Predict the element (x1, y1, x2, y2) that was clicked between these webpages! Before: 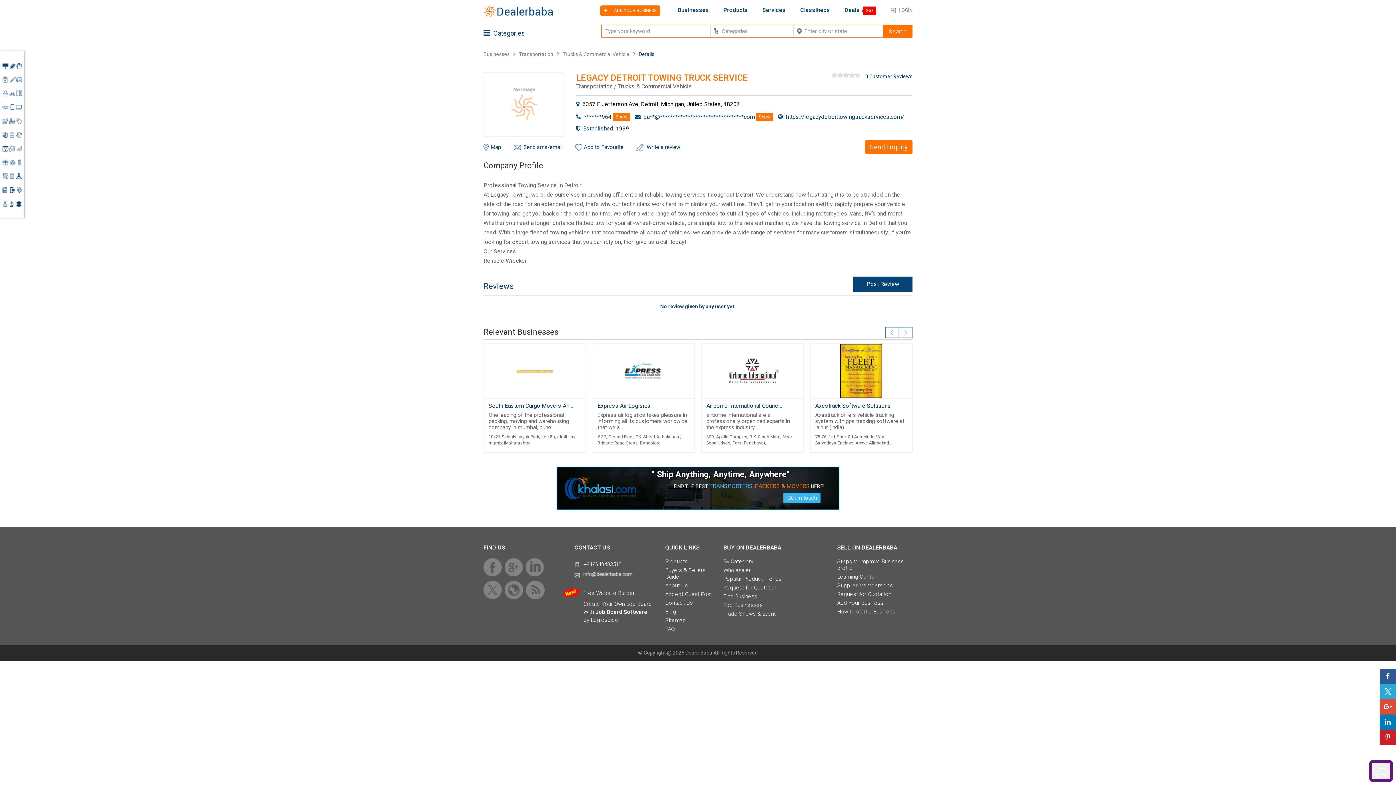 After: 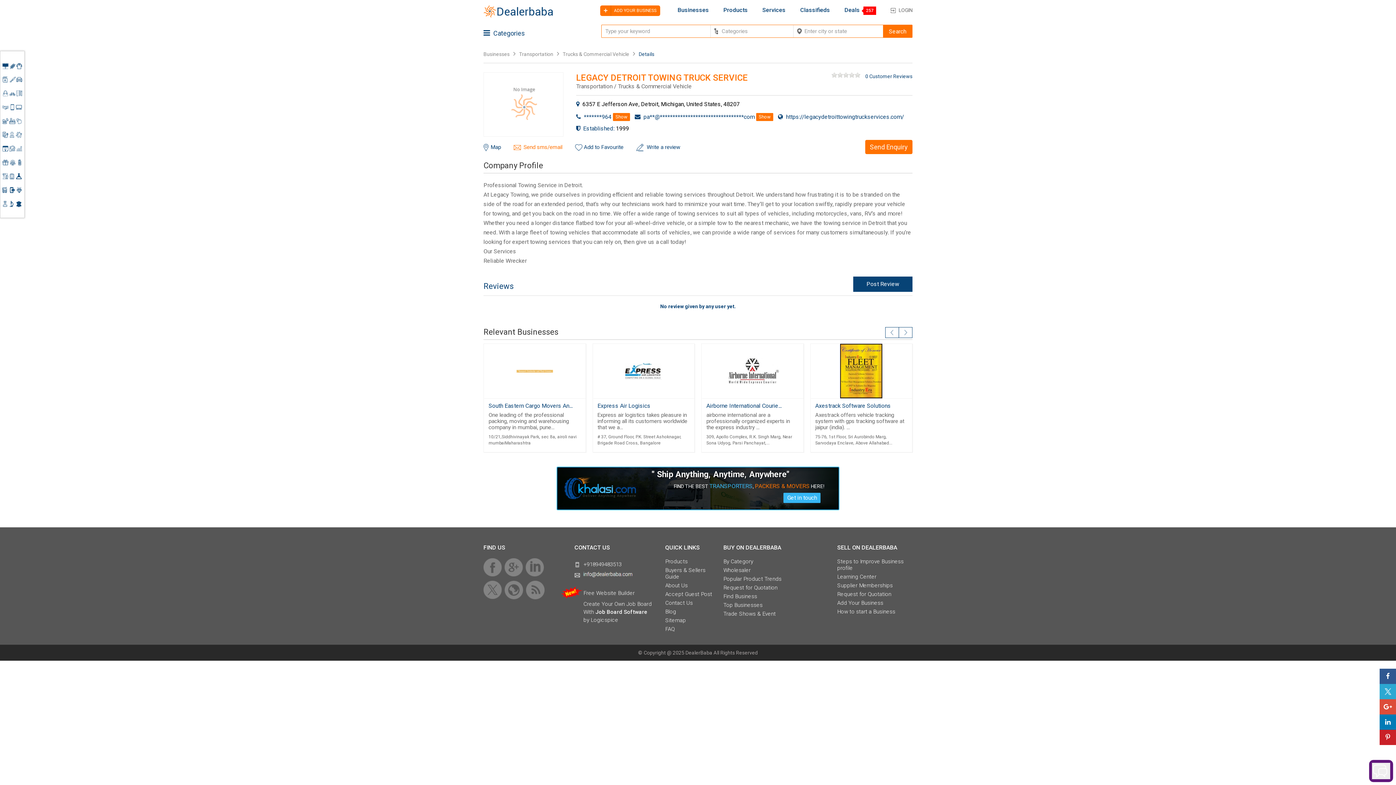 Action: label: Send sms/email bbox: (513, 144, 562, 151)